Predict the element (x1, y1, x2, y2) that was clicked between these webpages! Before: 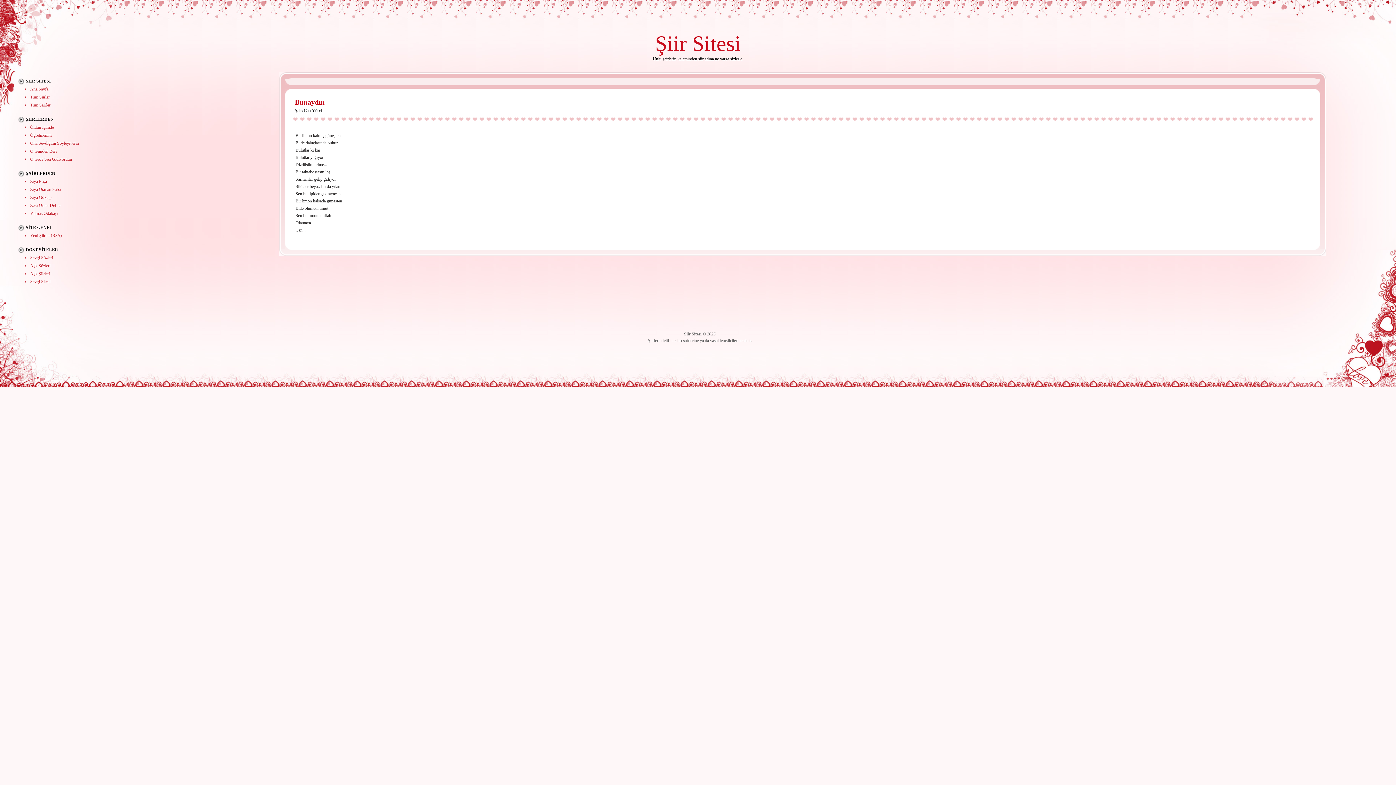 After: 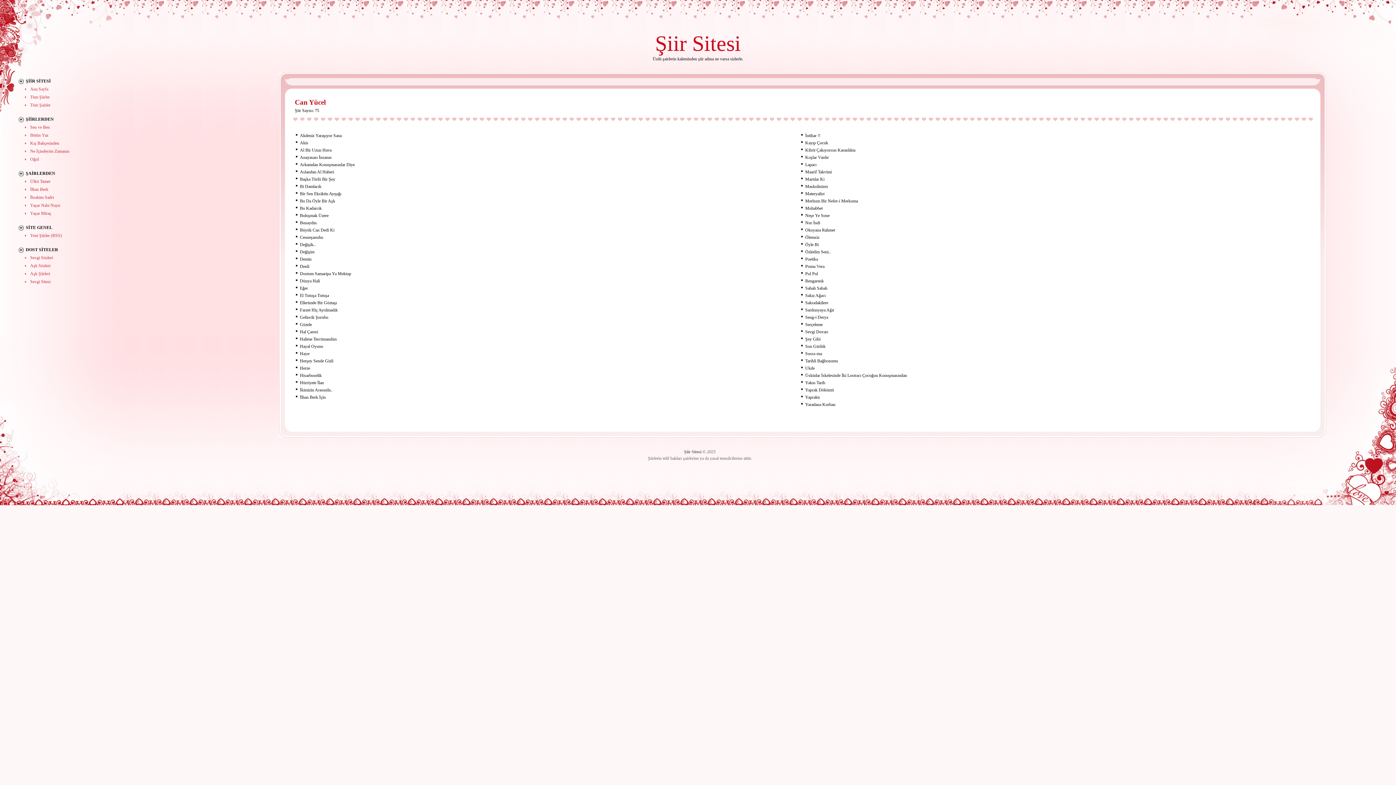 Action: label: Can Yücel bbox: (304, 108, 322, 113)